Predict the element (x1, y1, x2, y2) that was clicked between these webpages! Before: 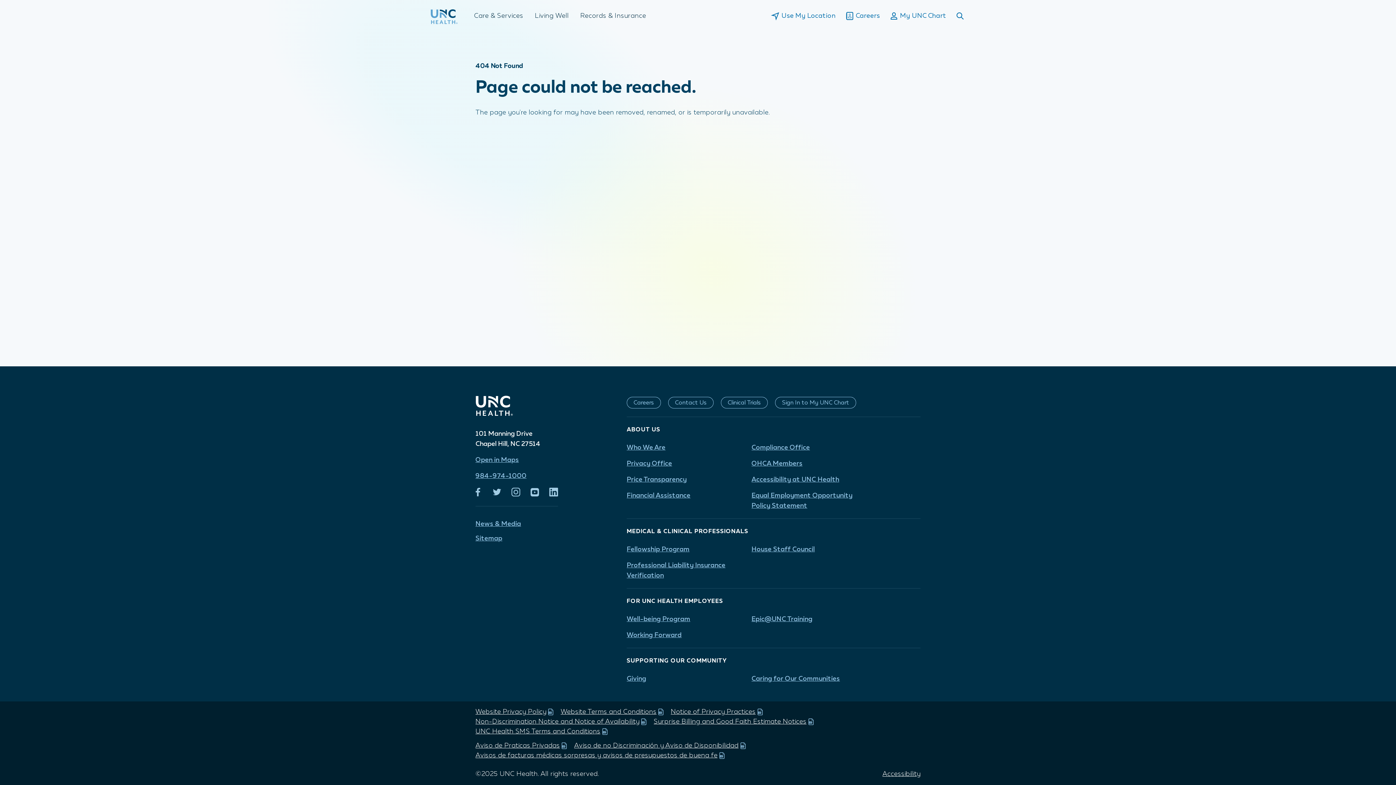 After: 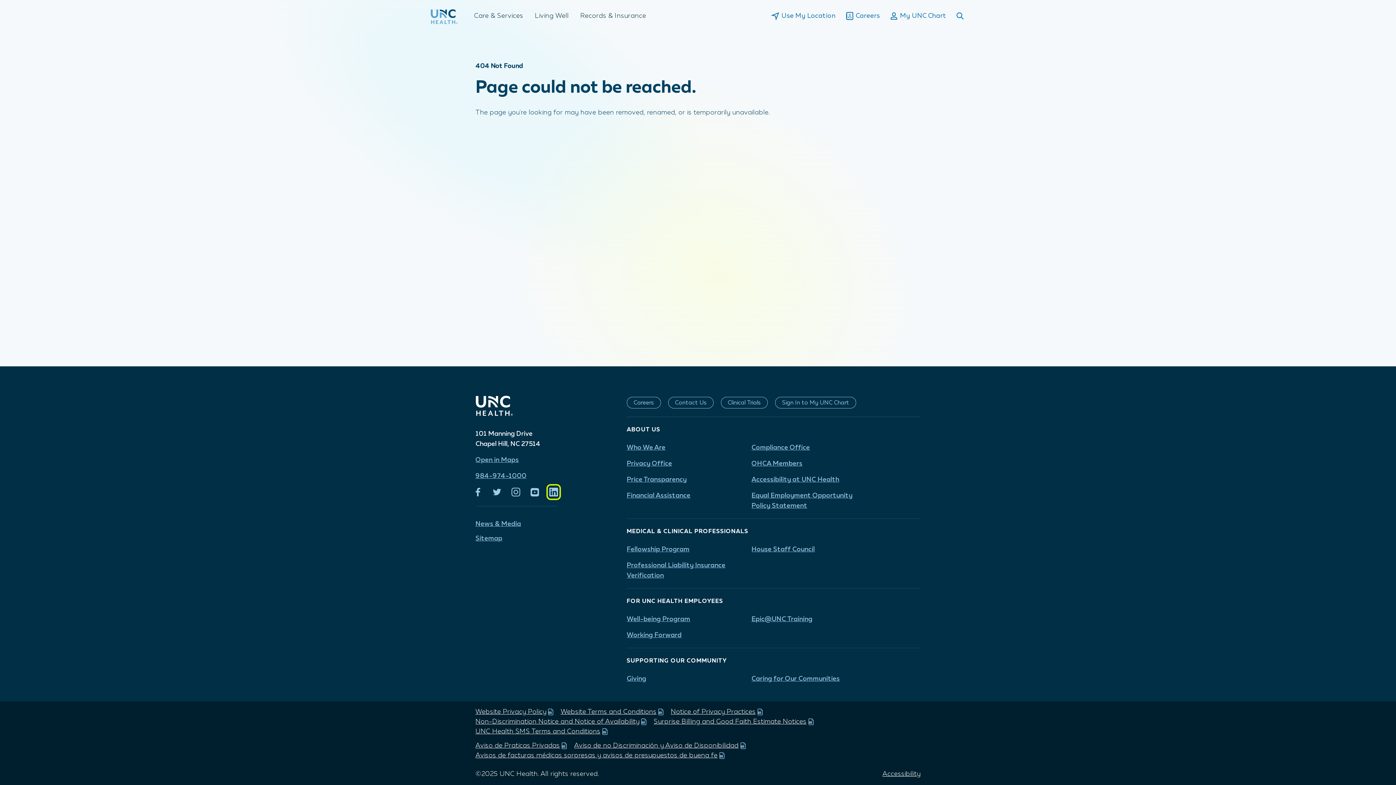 Action: bbox: (549, 487, 558, 497) label: LinkedIn